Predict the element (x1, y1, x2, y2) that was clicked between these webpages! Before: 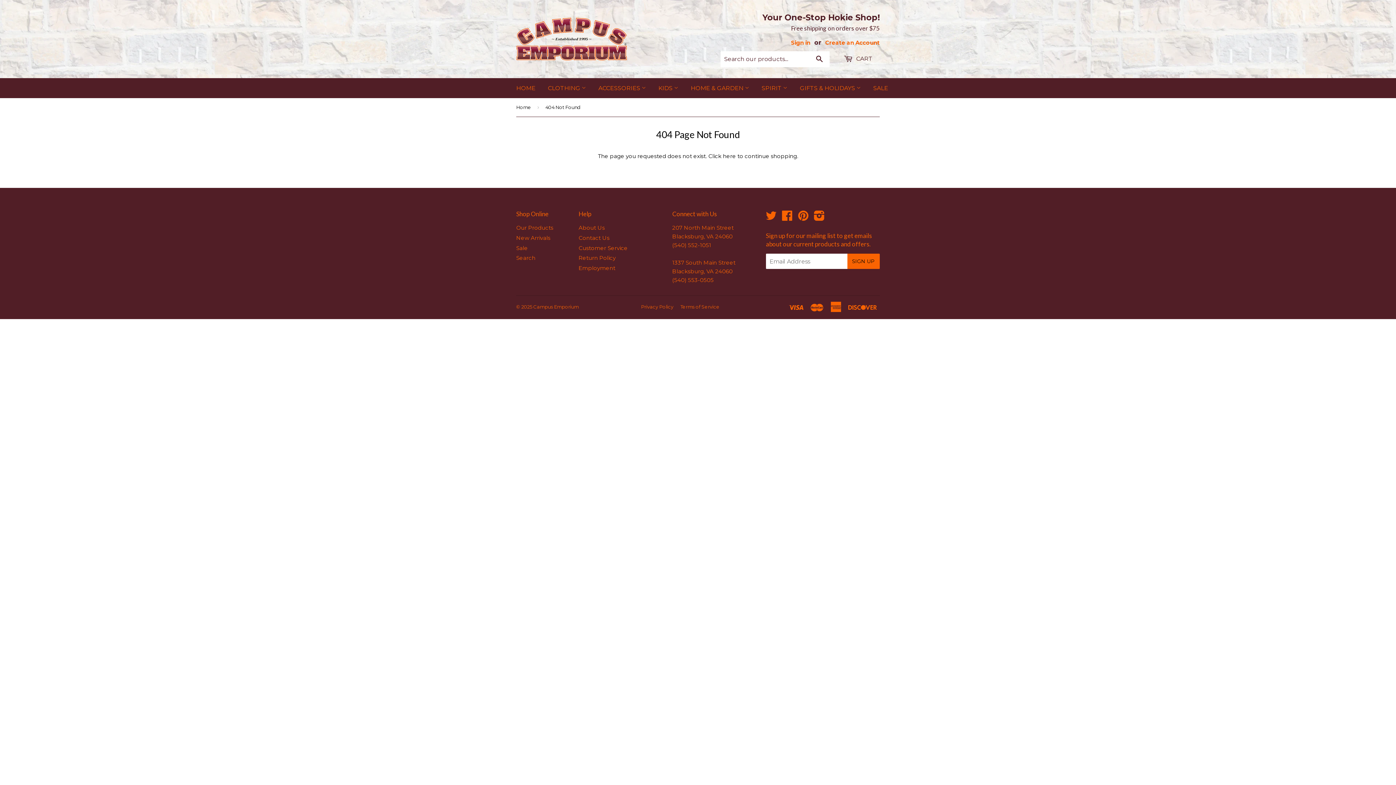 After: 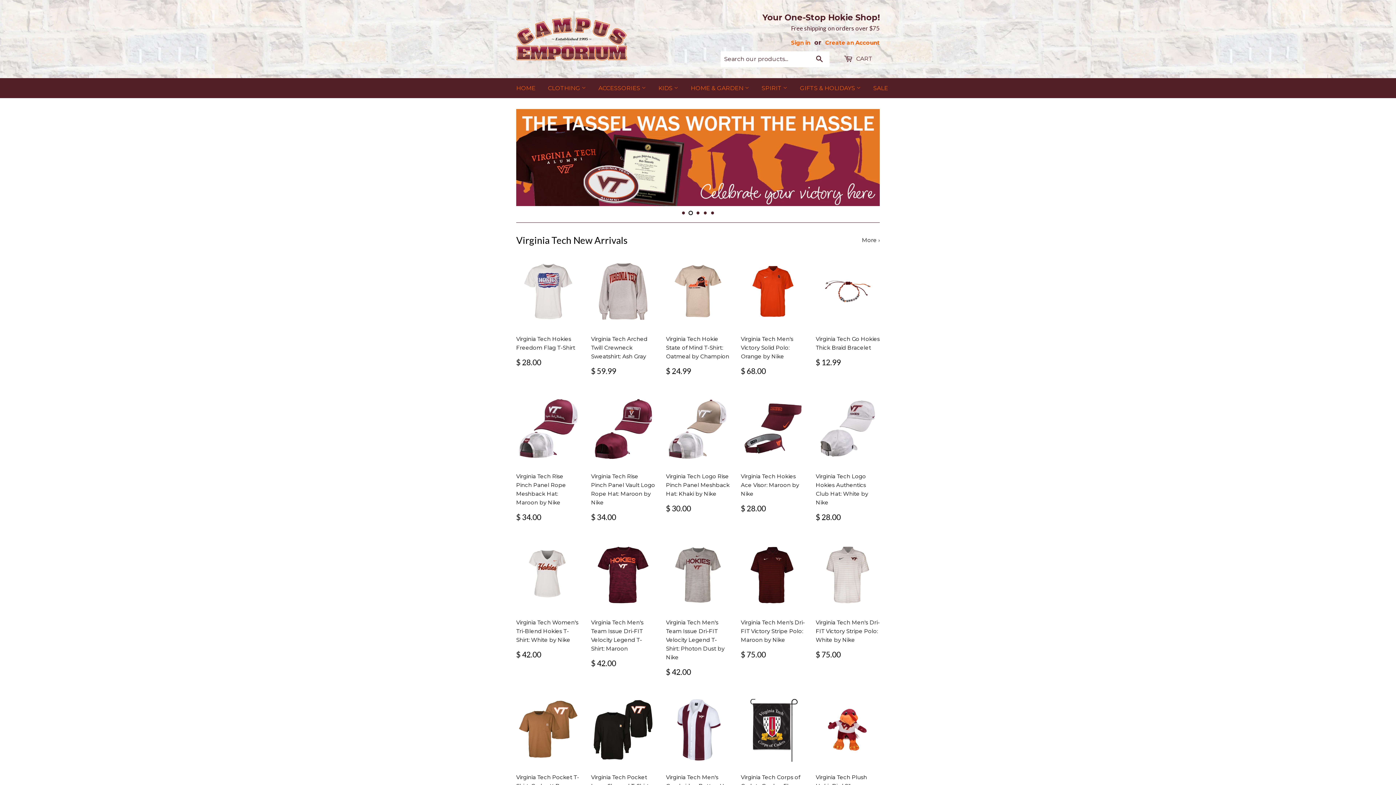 Action: bbox: (533, 304, 578, 309) label: Campus Emporium